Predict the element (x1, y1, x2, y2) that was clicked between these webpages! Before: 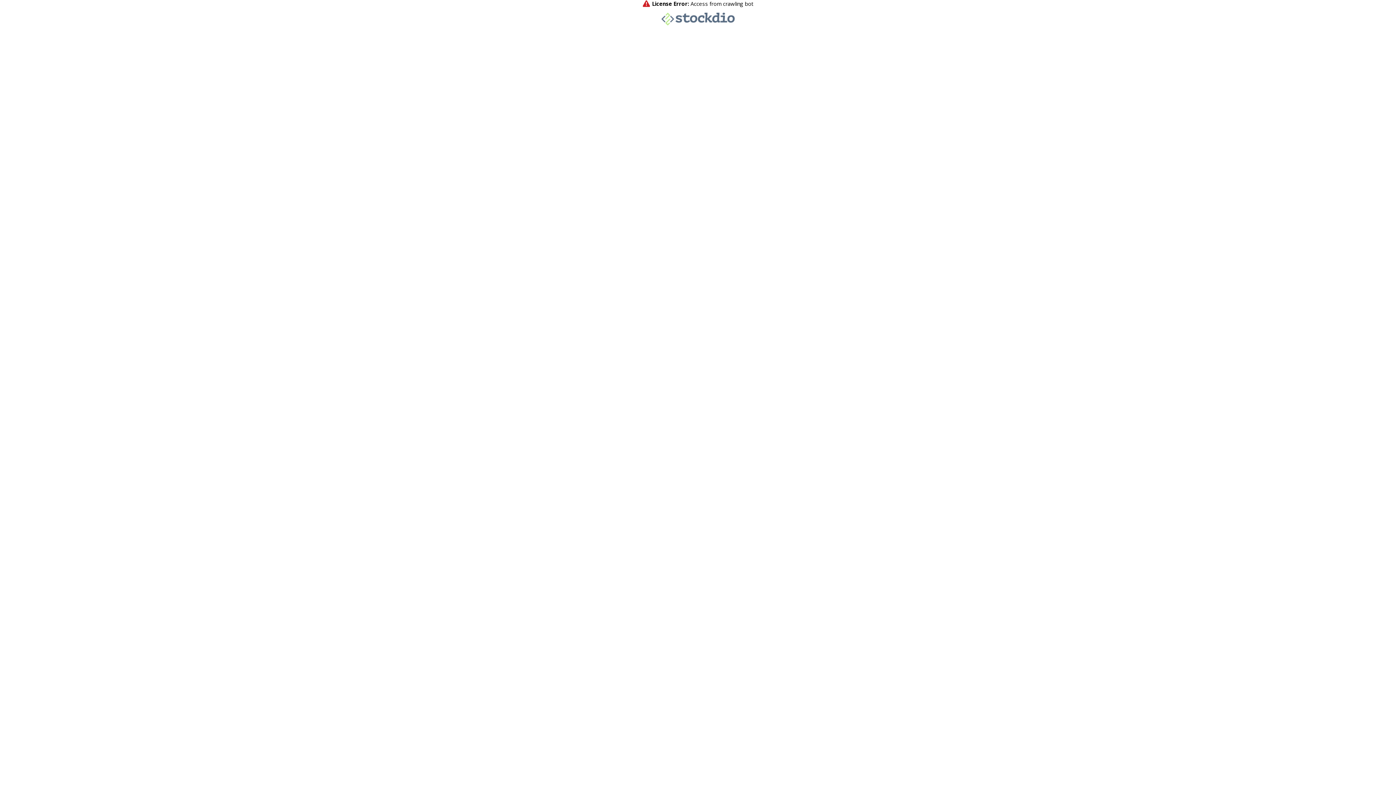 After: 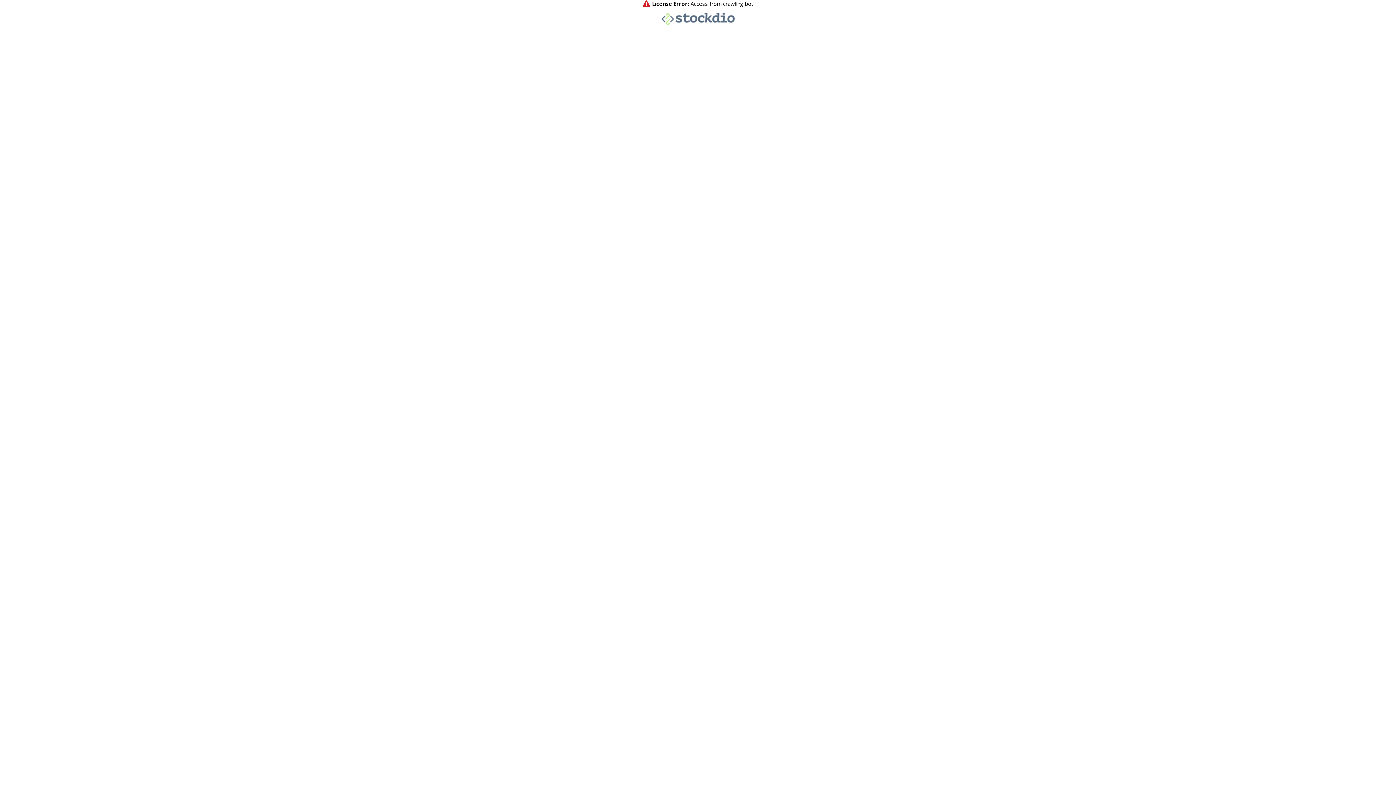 Action: bbox: (661, 20, 734, 26)